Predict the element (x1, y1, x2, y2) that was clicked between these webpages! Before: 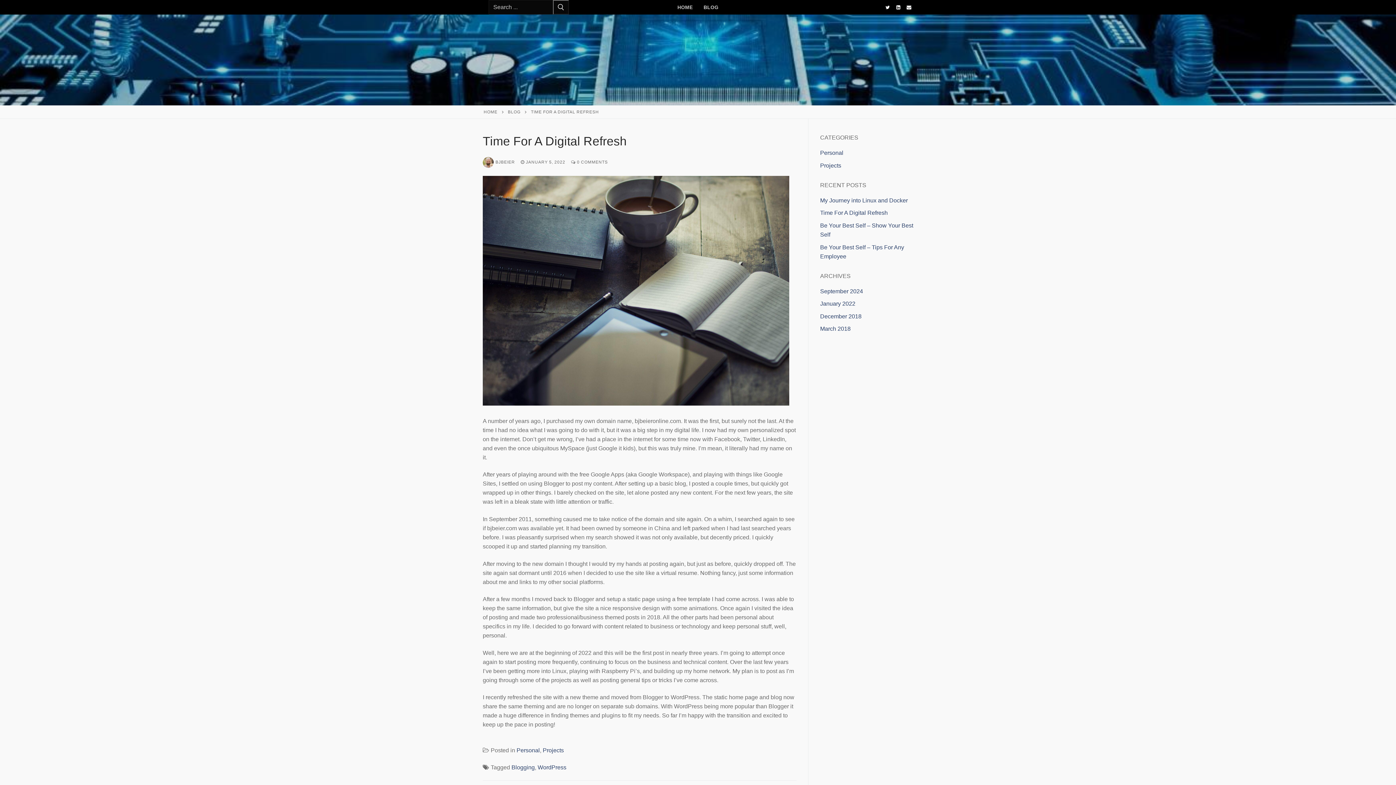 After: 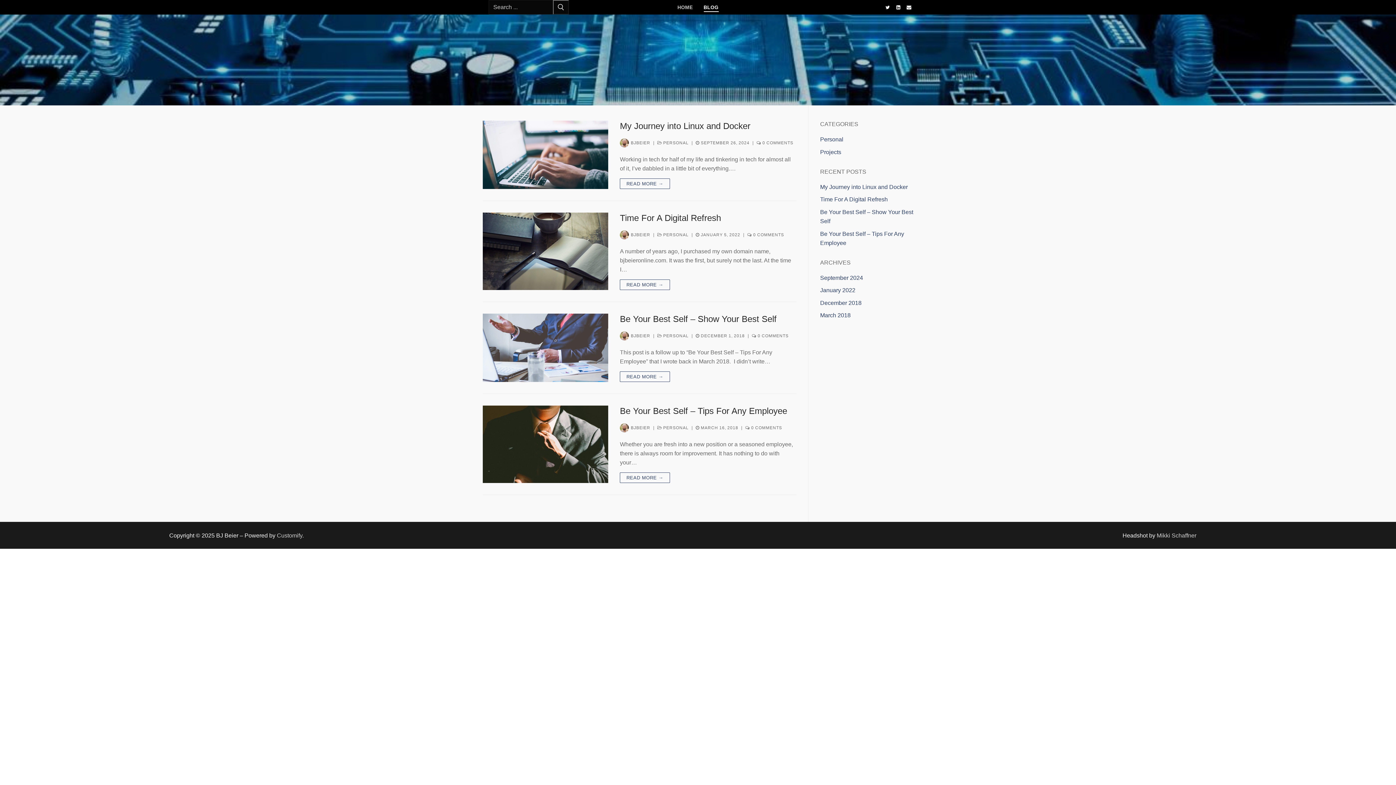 Action: bbox: (699, 0, 723, 14) label: BLOG